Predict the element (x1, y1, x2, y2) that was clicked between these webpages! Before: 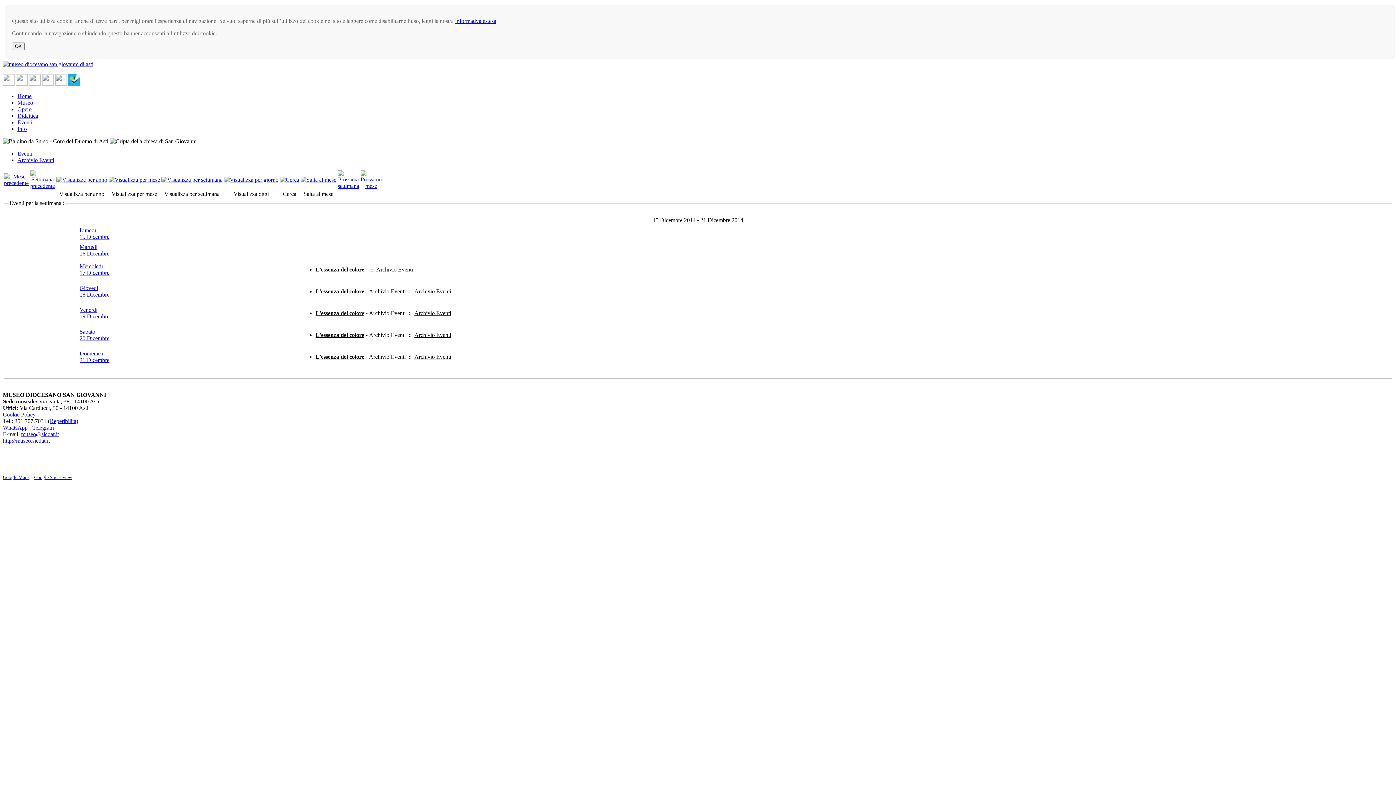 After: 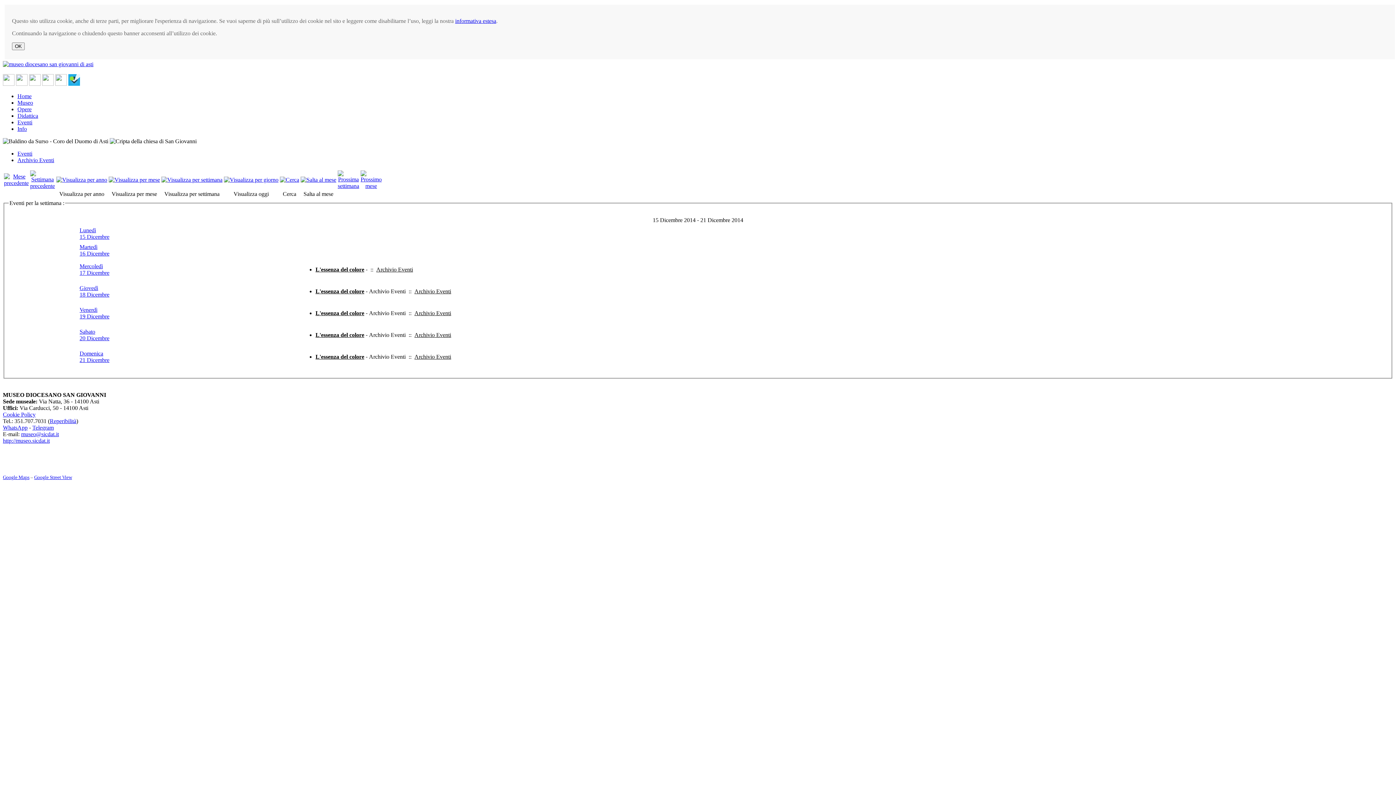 Action: bbox: (414, 331, 451, 338) label: Archivio Eventi